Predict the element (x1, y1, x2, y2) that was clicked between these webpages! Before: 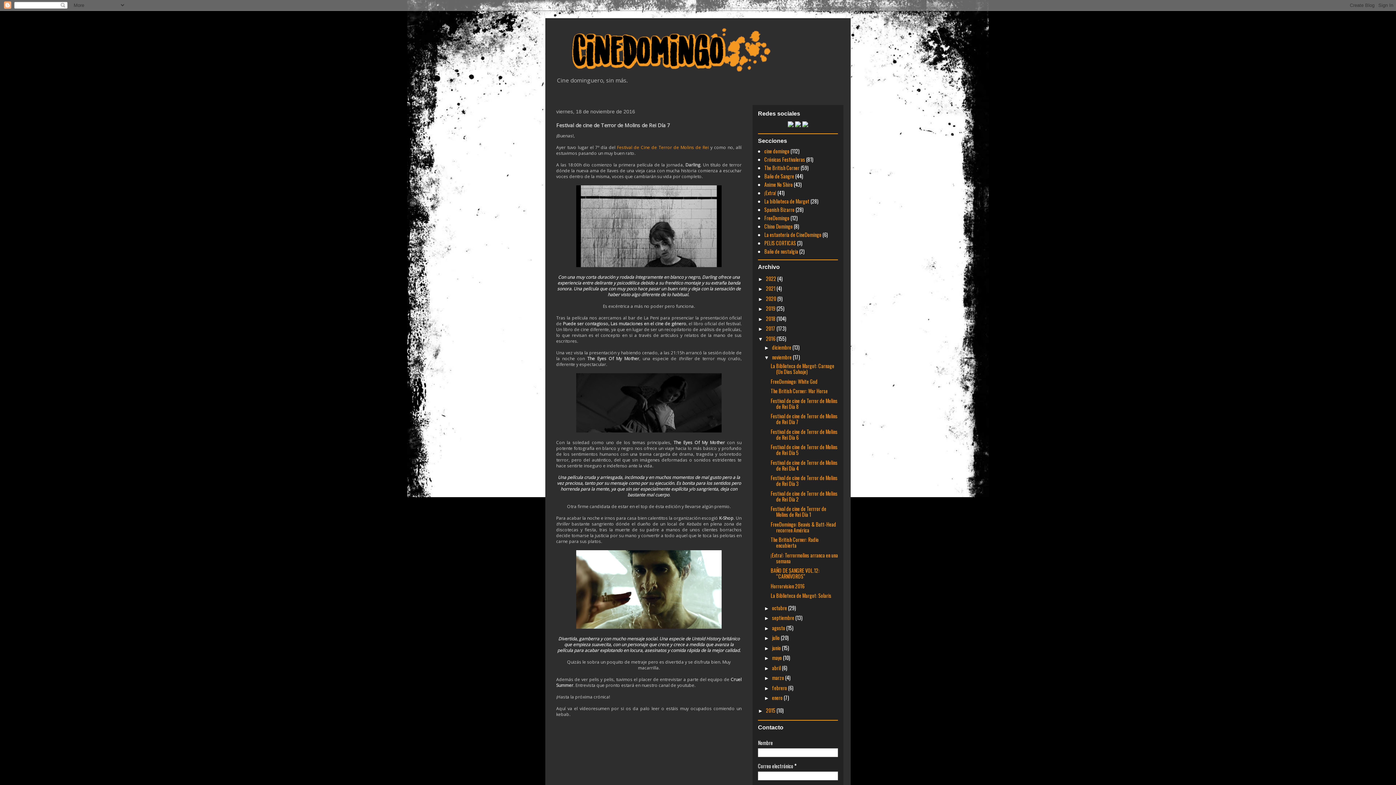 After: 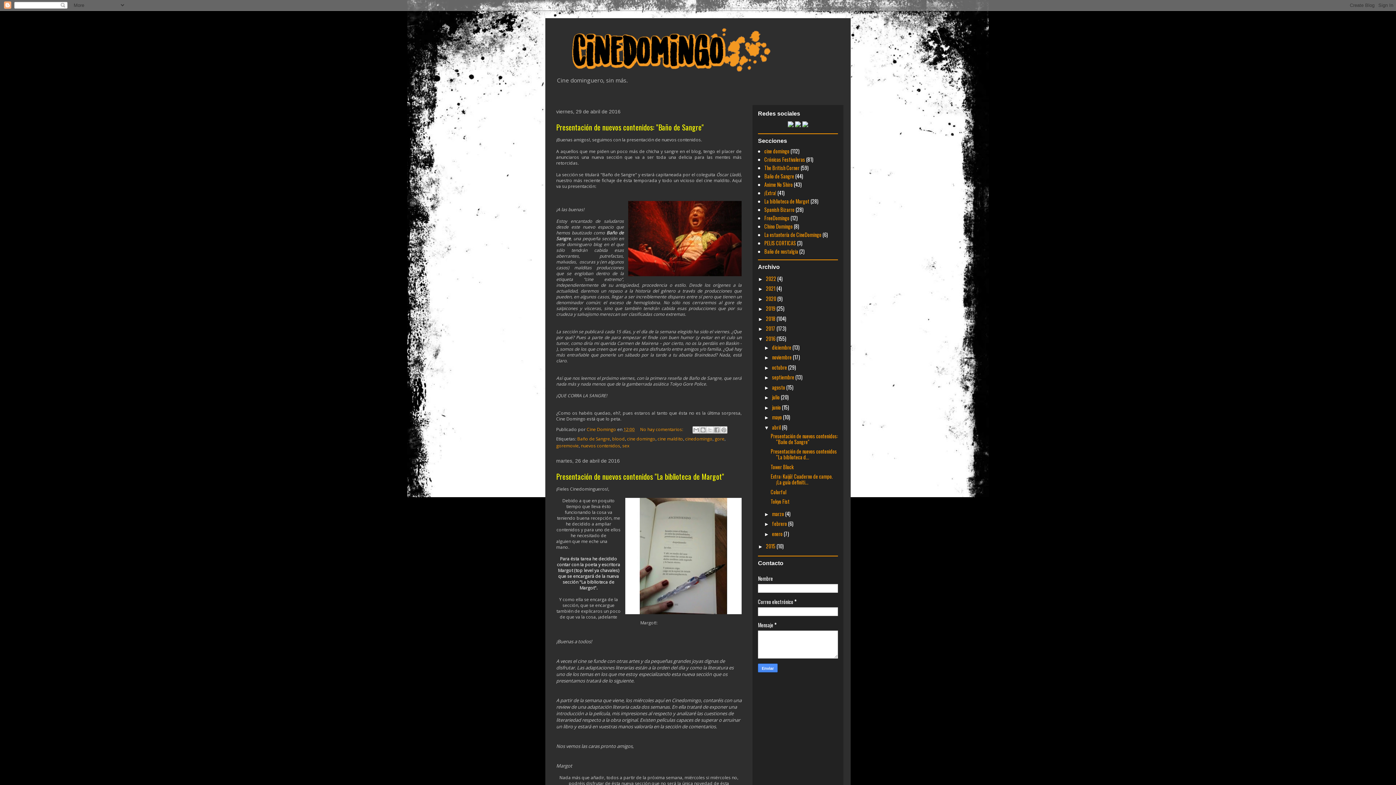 Action: label: abril  bbox: (772, 664, 782, 671)